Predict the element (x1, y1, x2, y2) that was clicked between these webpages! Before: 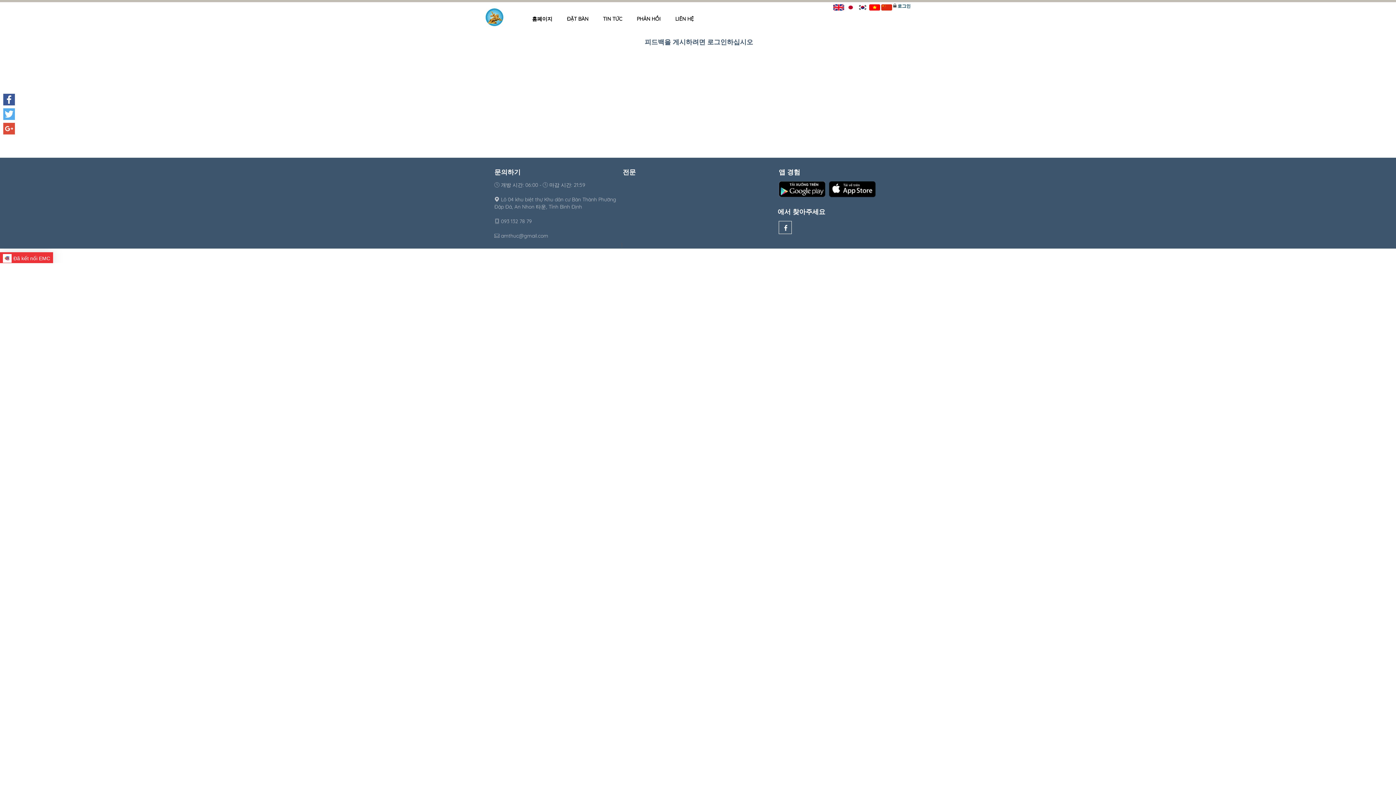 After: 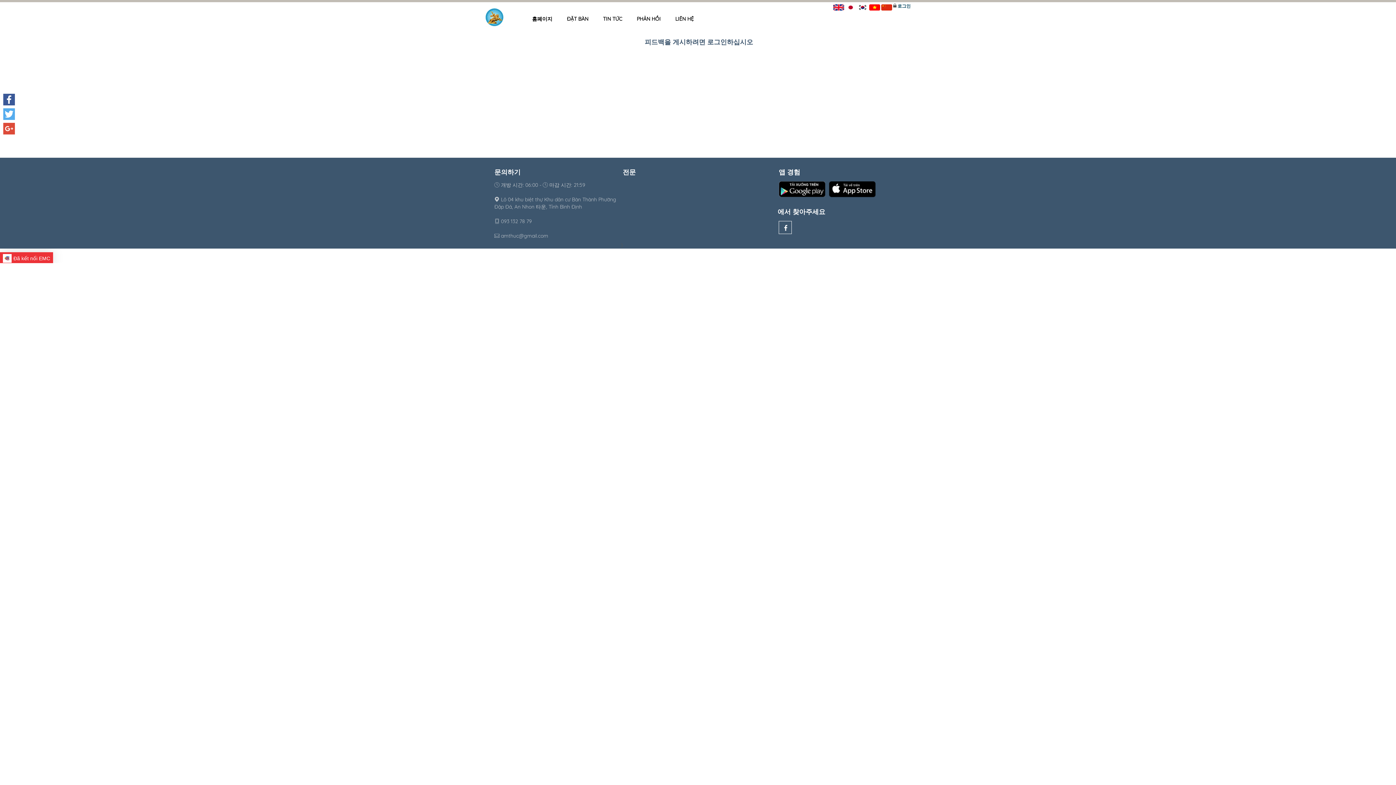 Action: bbox: (778, 181, 905, 197)